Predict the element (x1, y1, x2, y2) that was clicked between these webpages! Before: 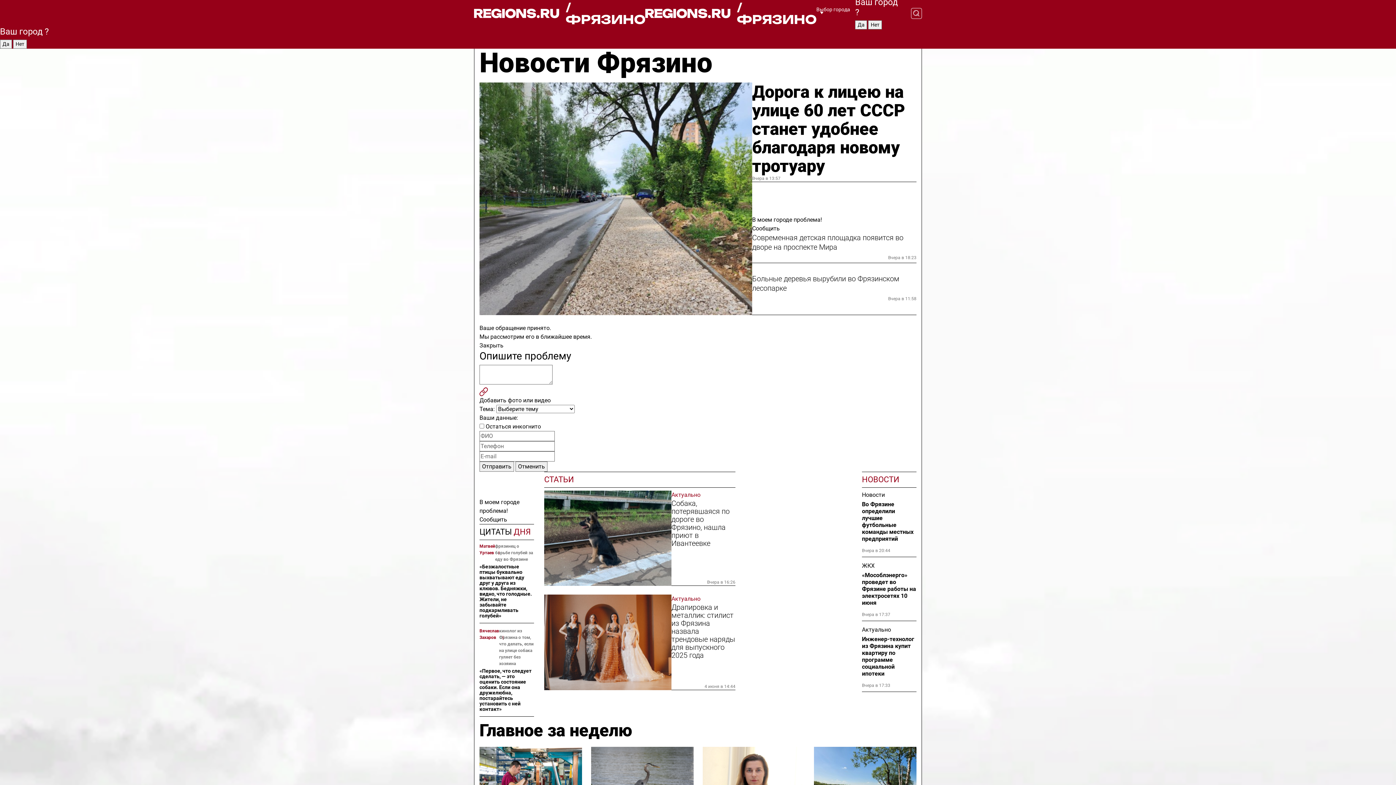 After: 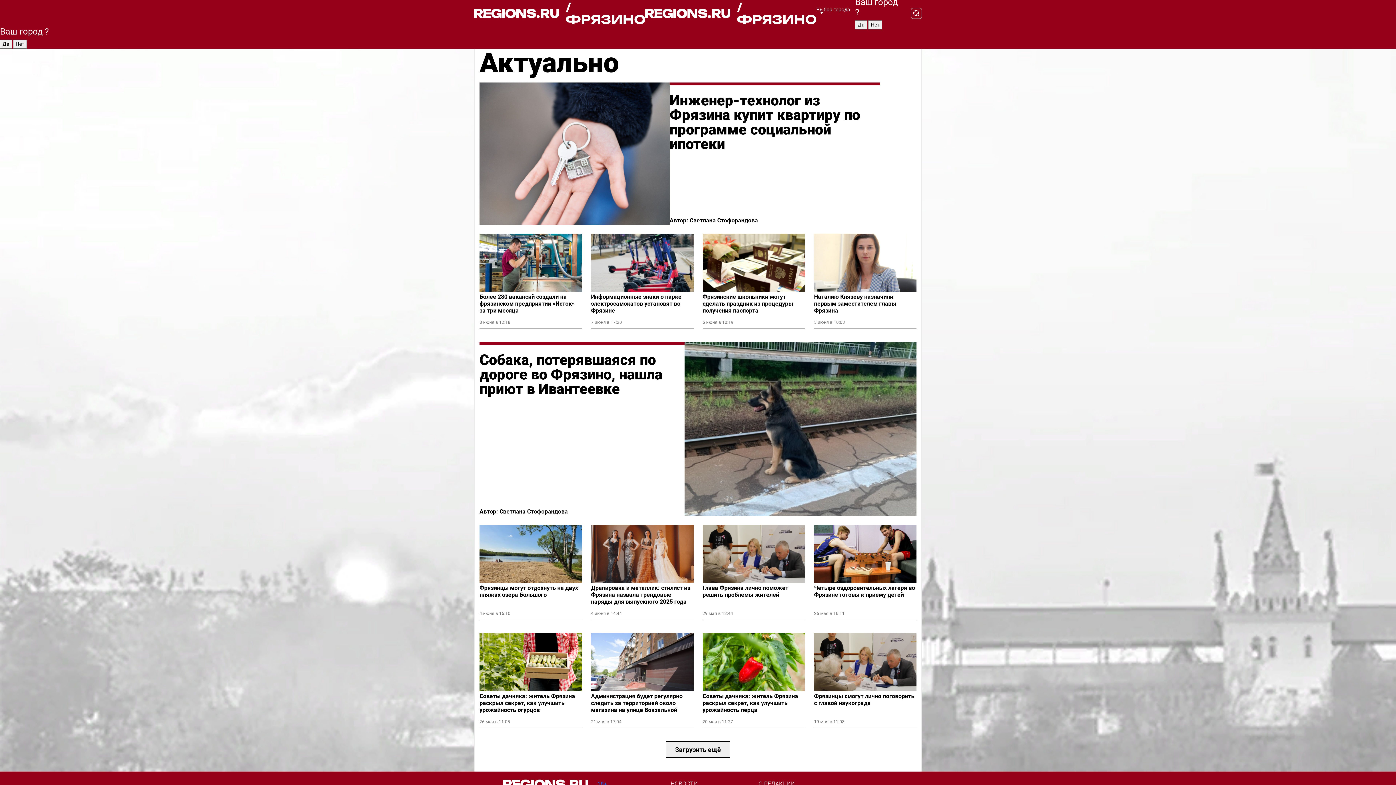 Action: bbox: (671, 595, 735, 603) label: Актуально